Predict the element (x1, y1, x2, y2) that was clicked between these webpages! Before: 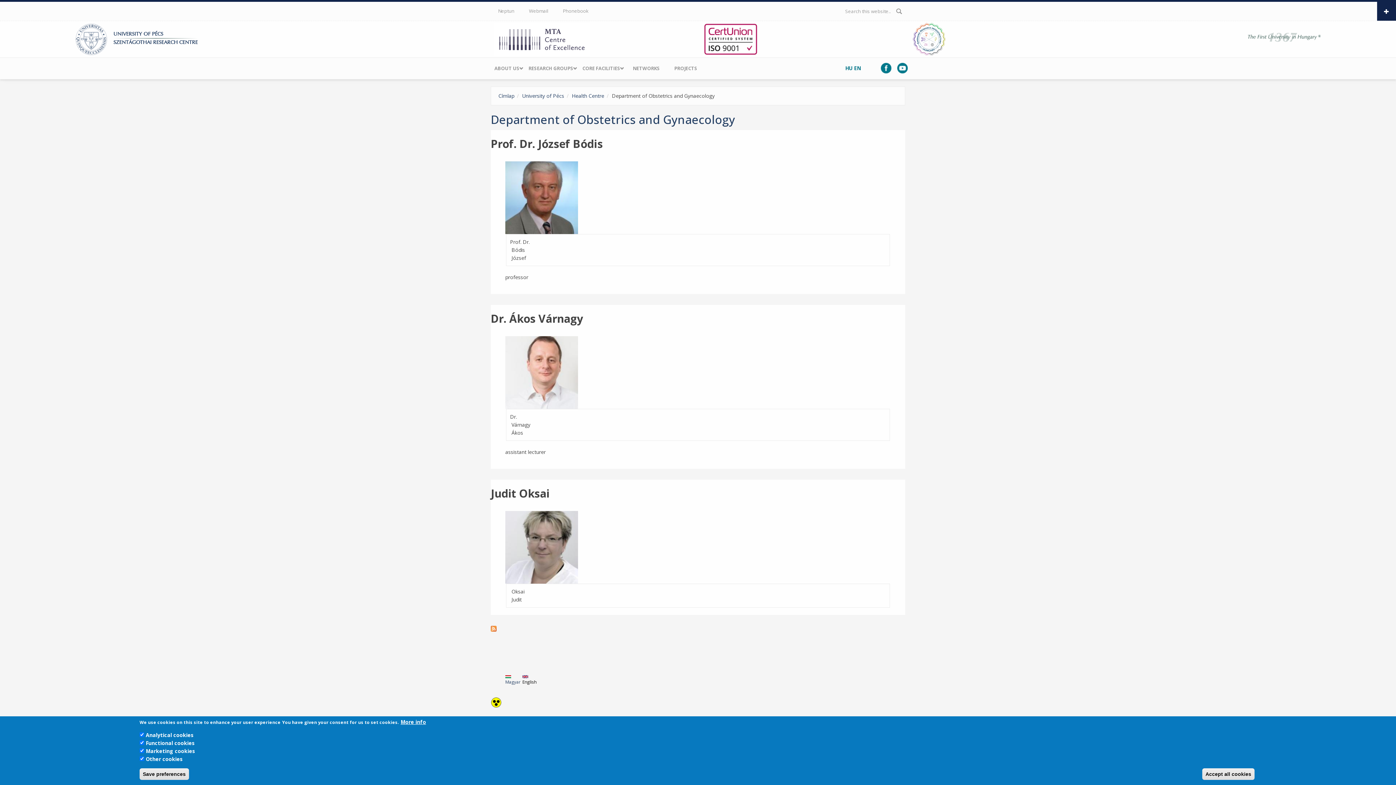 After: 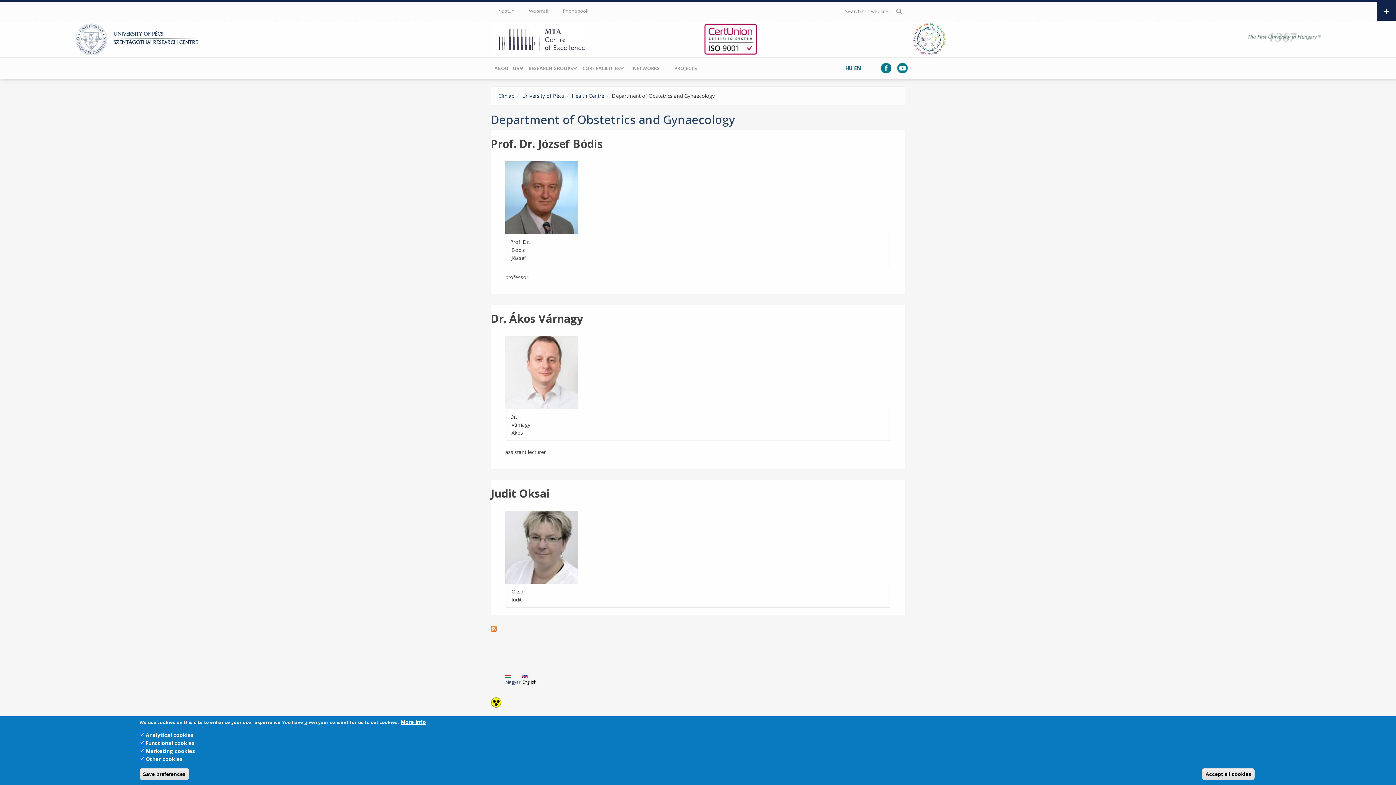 Action: bbox: (881, 63, 891, 73)